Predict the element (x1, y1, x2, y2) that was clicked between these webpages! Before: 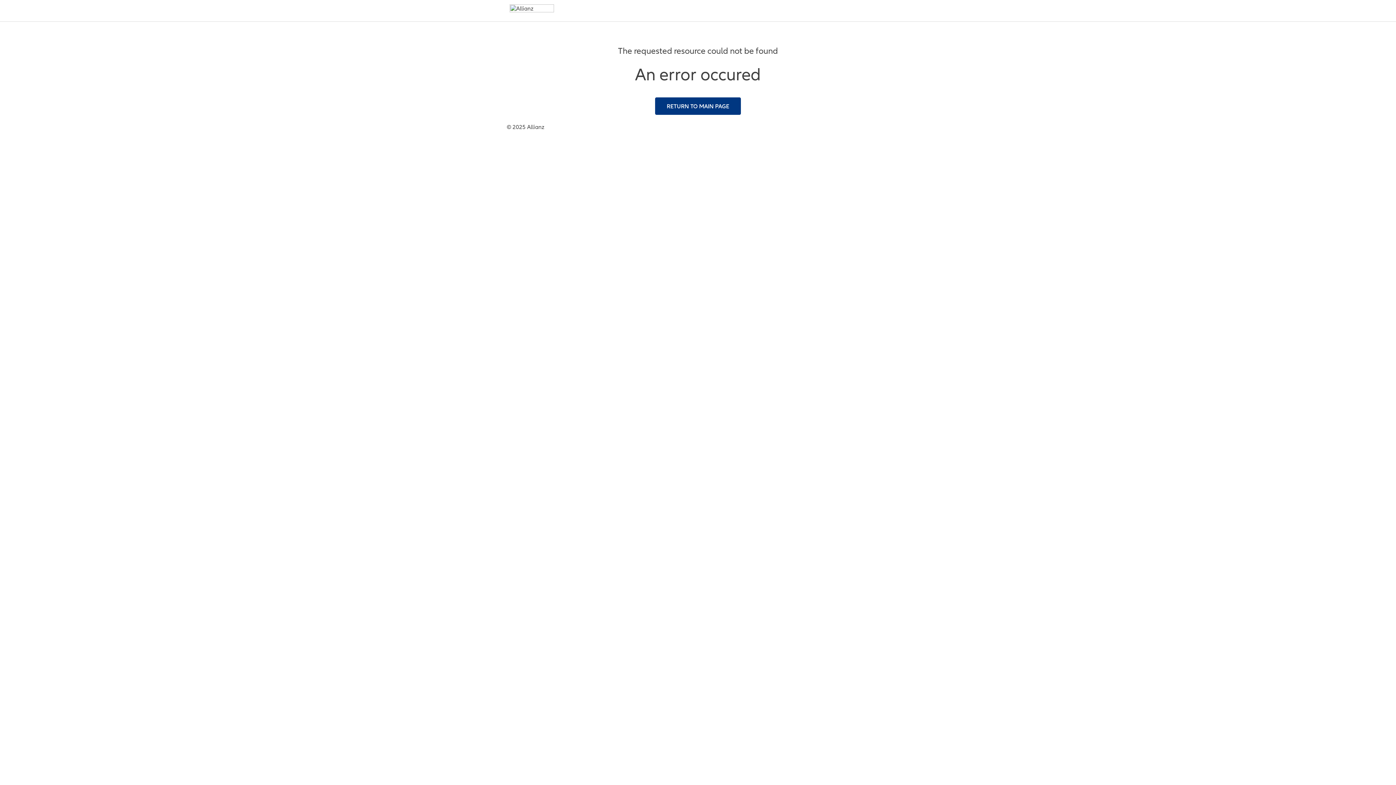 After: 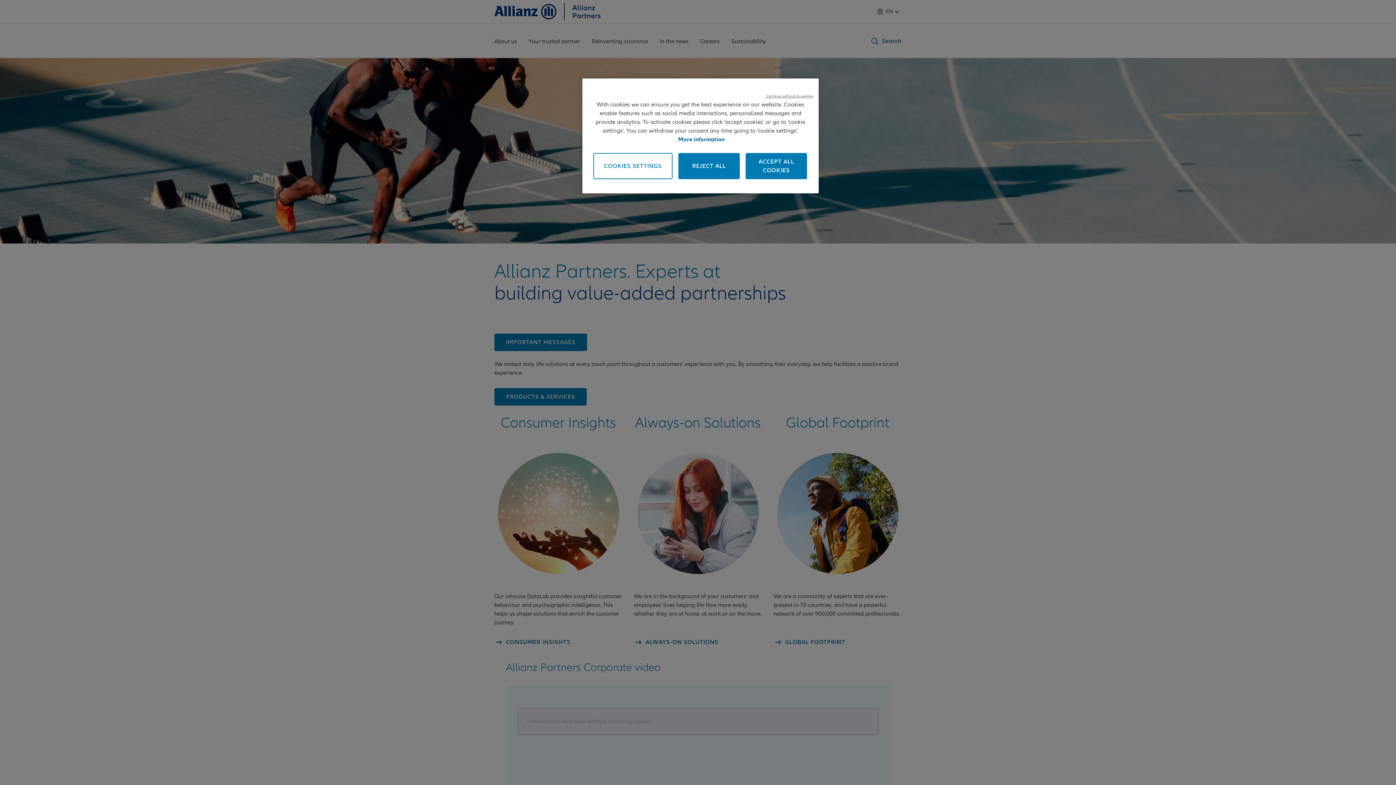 Action: bbox: (509, 4, 554, 12)